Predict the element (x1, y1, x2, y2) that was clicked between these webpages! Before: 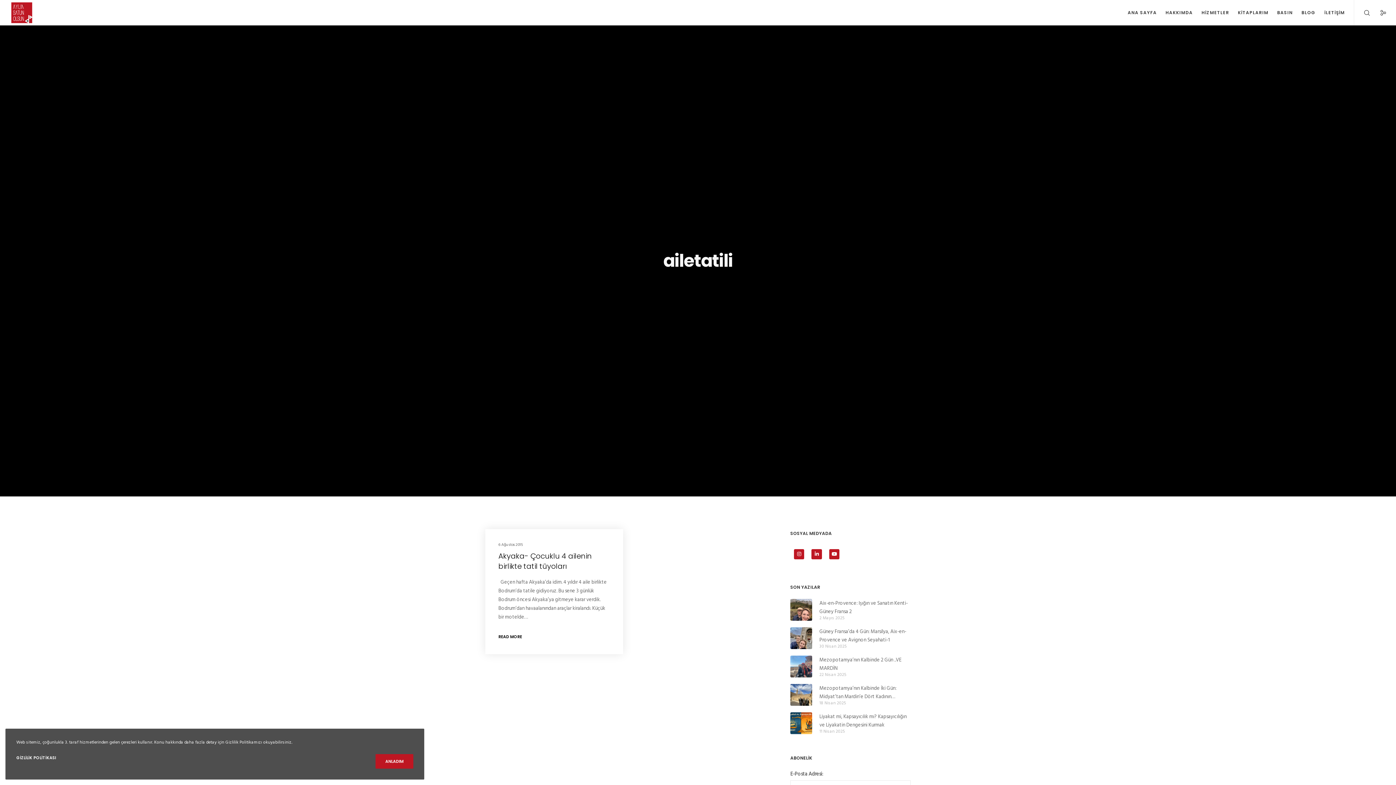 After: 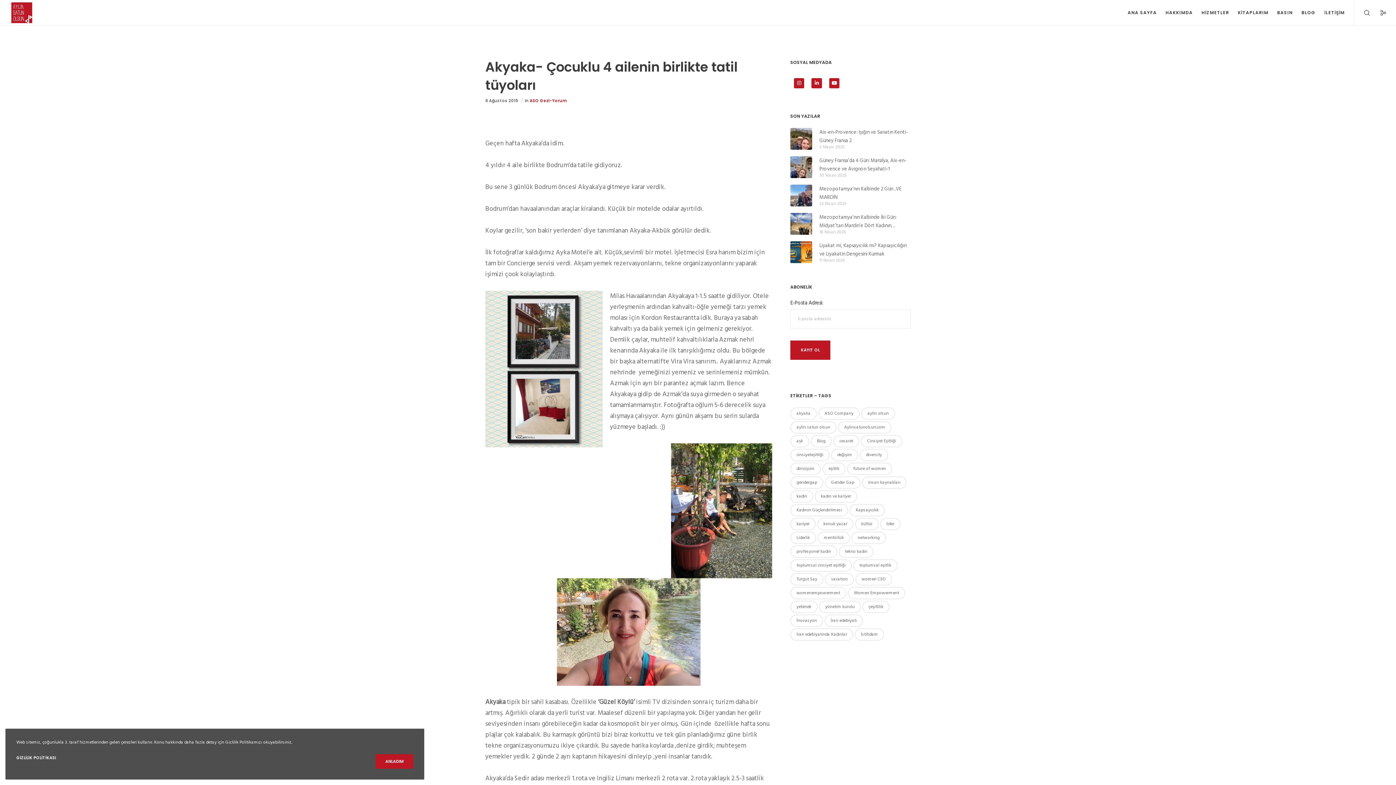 Action: bbox: (498, 634, 522, 640) label: READ MORE